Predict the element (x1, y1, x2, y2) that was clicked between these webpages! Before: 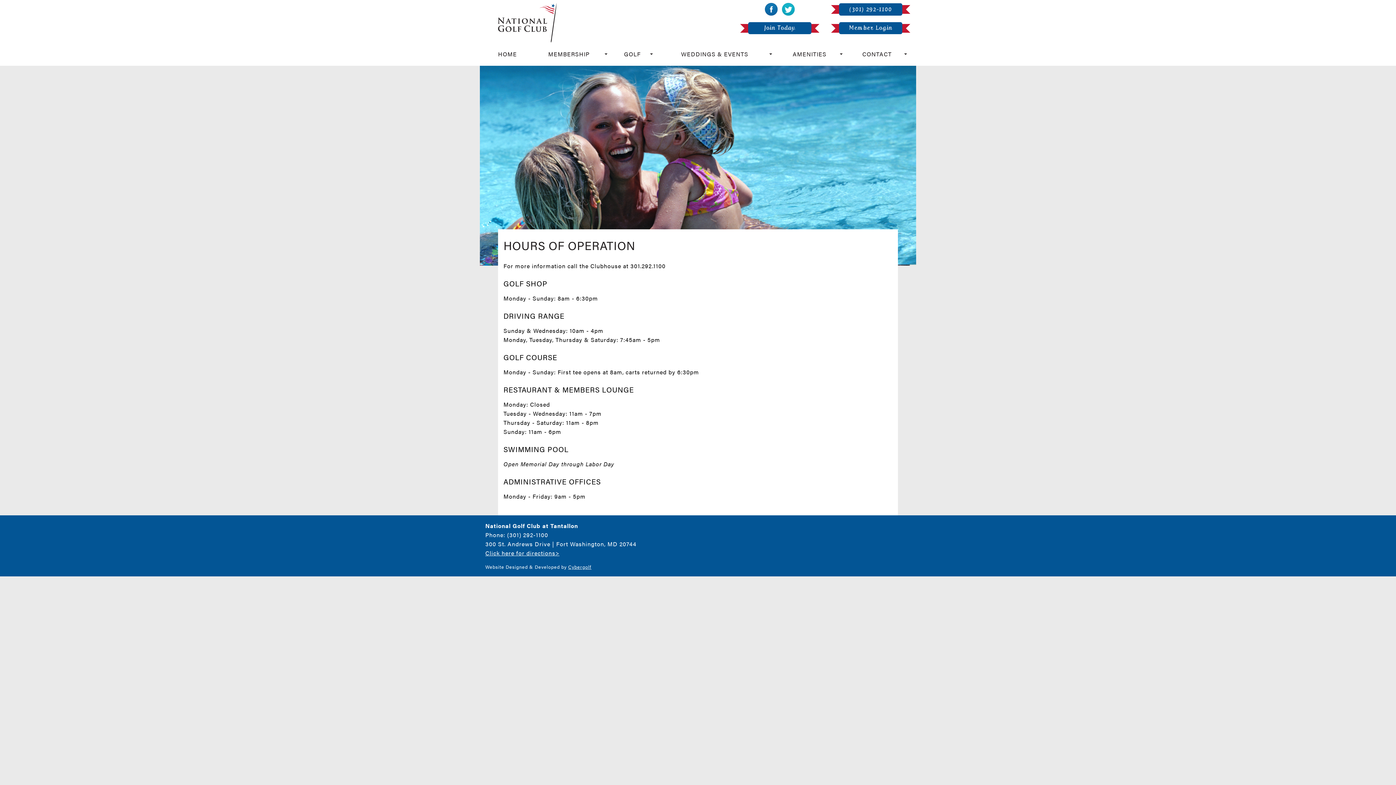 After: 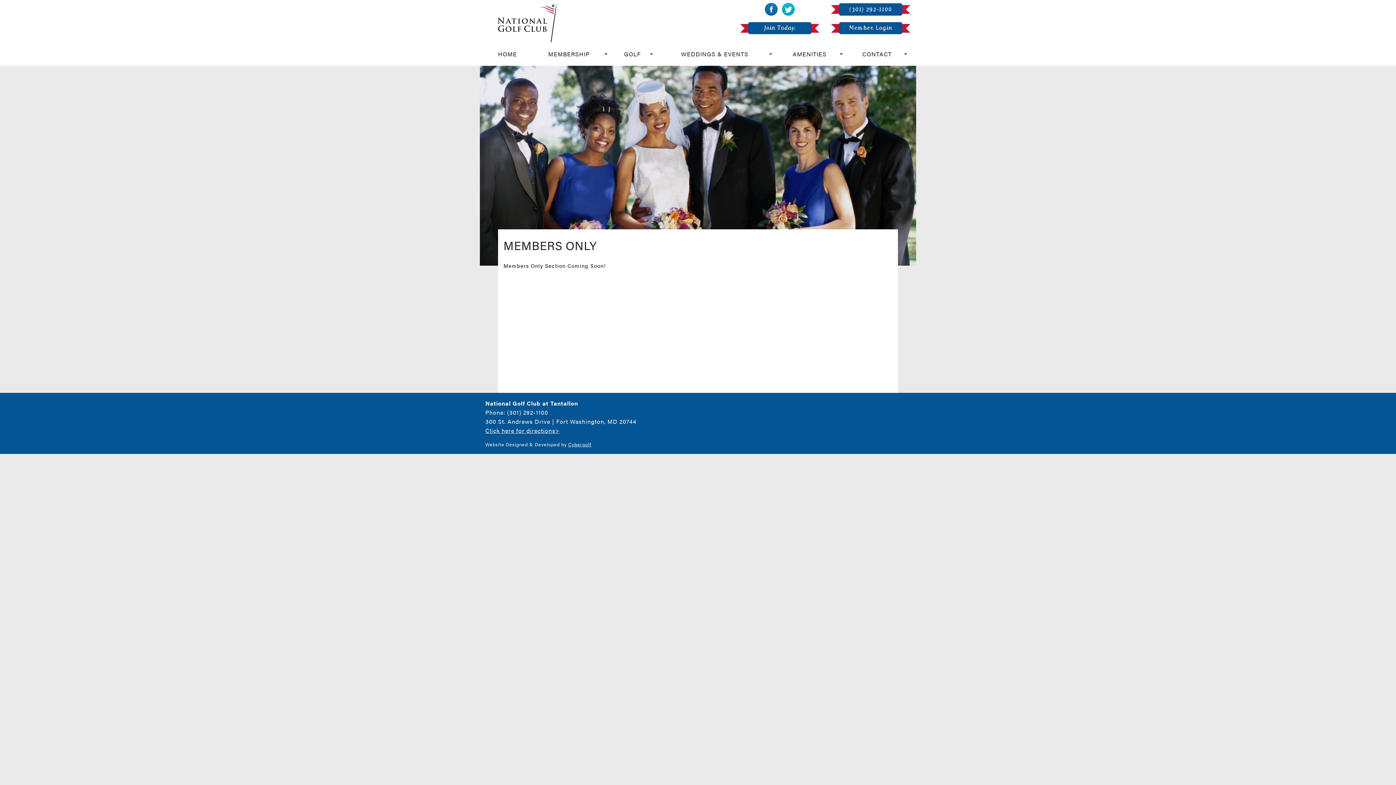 Action: bbox: (830, 21, 910, 34) label: Member Login